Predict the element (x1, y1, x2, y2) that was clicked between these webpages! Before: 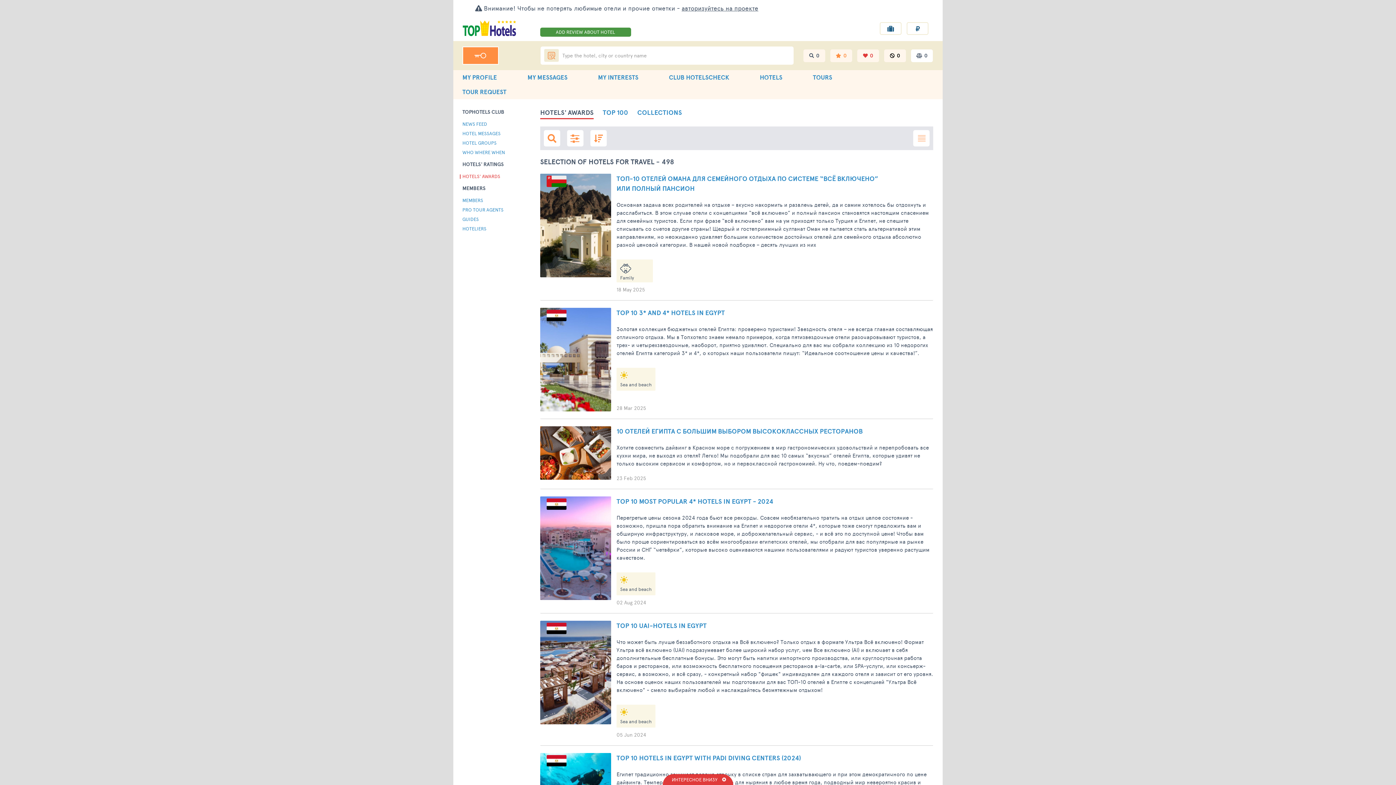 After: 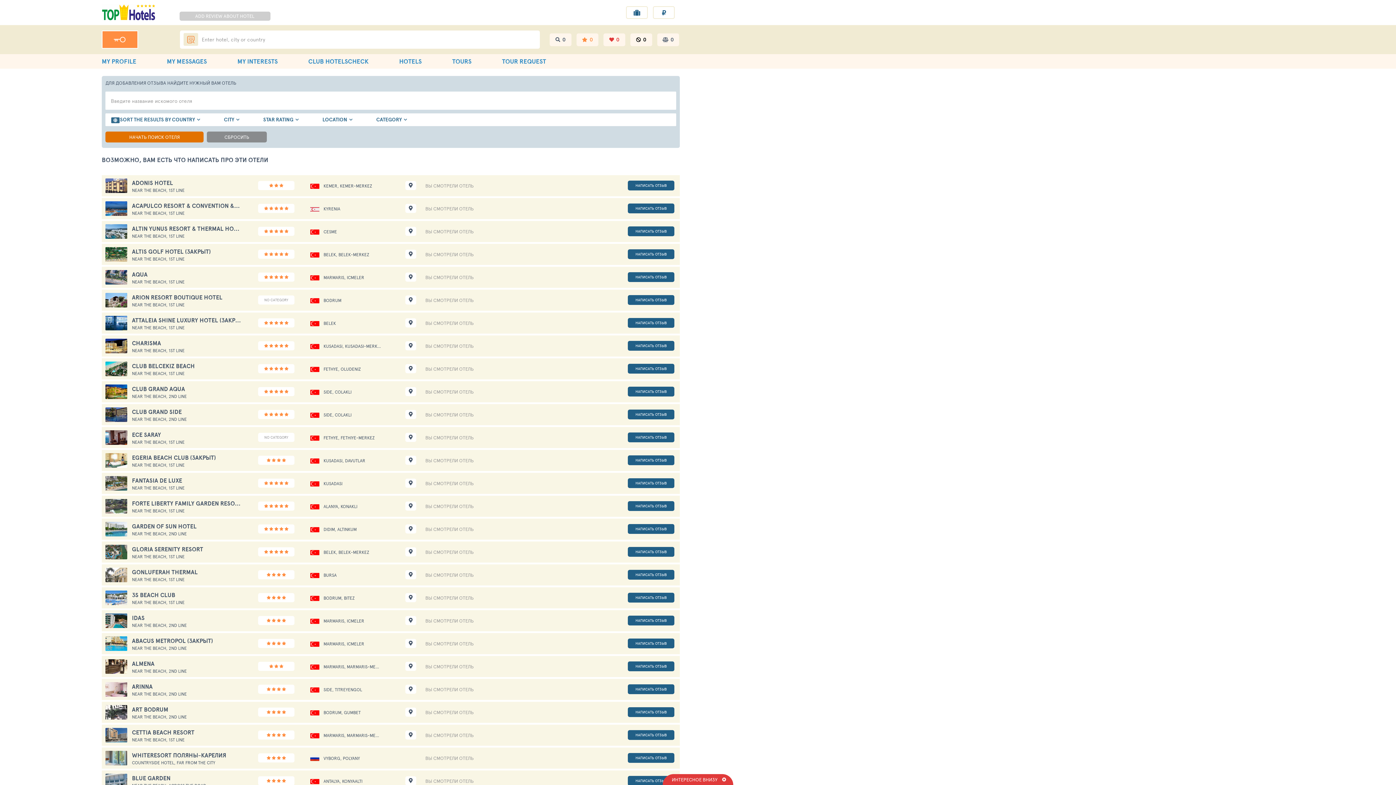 Action: label: ADD REVIEW ABOUT HOTEL bbox: (540, 27, 631, 36)